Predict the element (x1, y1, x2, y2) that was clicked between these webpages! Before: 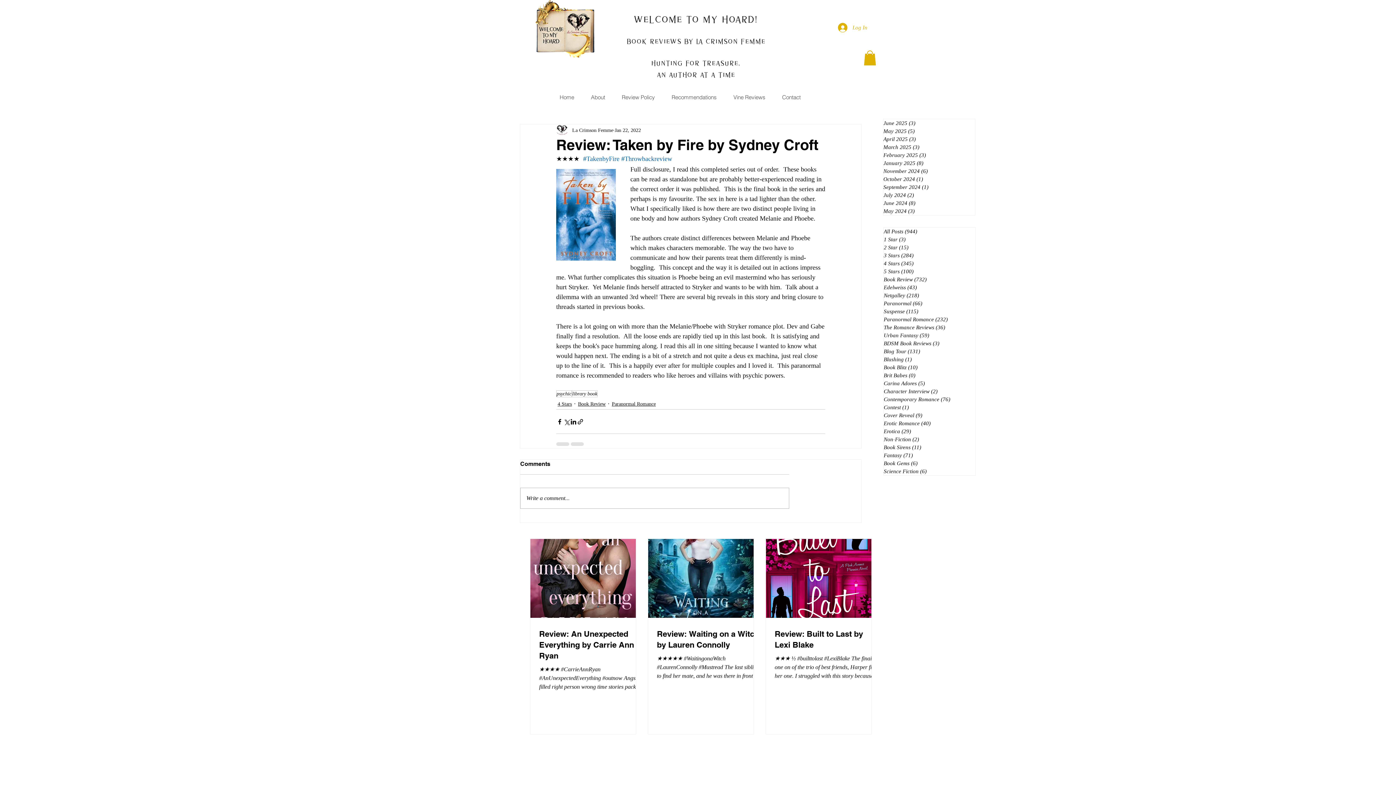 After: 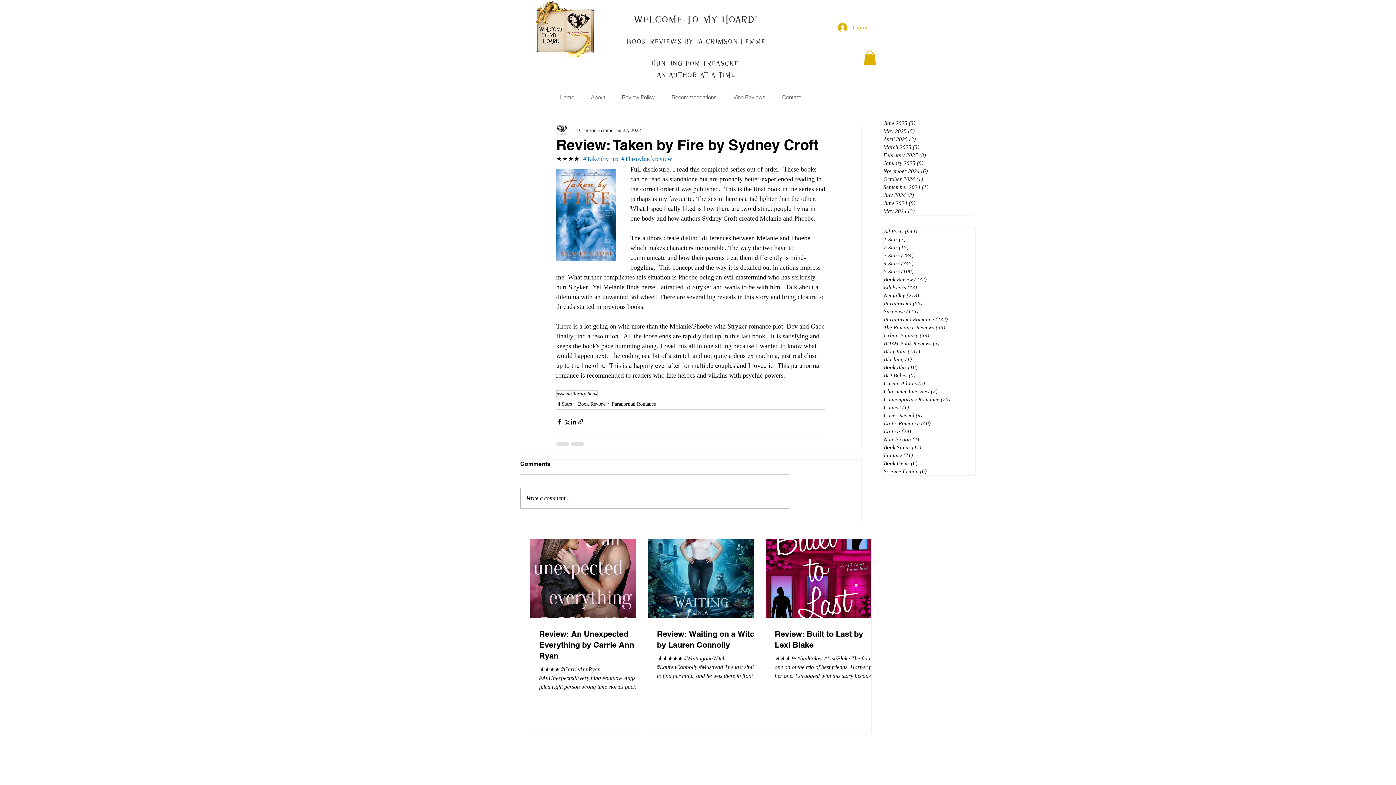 Action: bbox: (864, 50, 876, 65)